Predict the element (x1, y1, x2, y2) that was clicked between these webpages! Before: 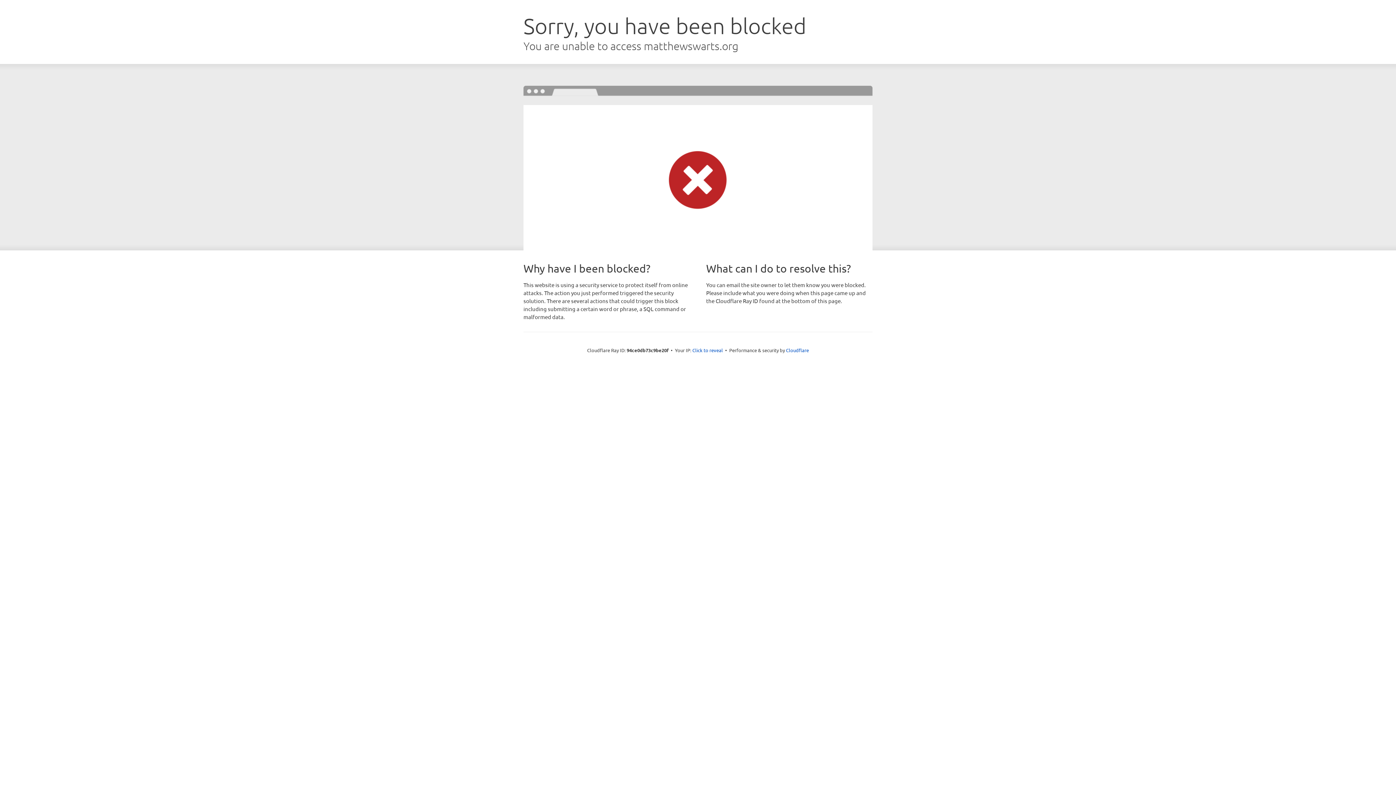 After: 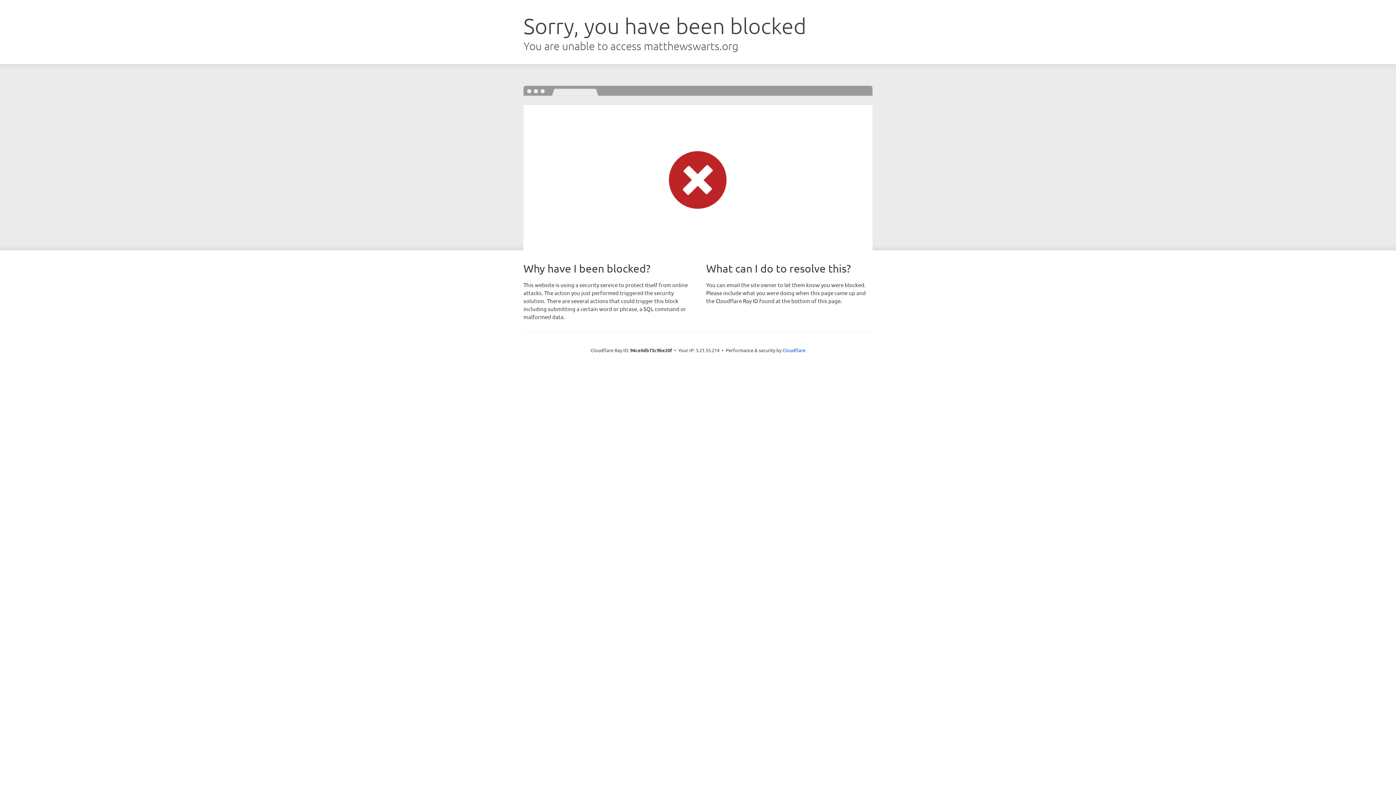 Action: label: Click to reveal bbox: (692, 346, 723, 353)